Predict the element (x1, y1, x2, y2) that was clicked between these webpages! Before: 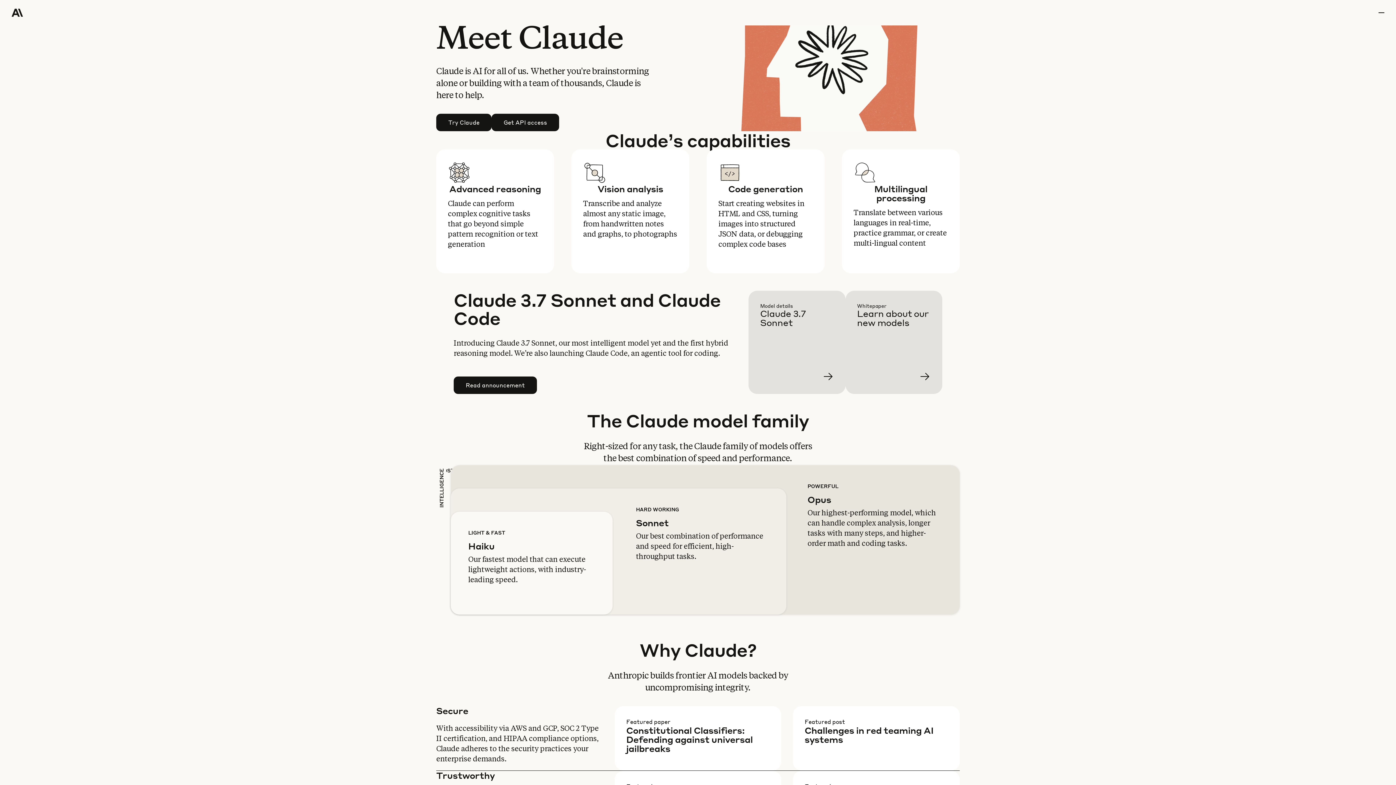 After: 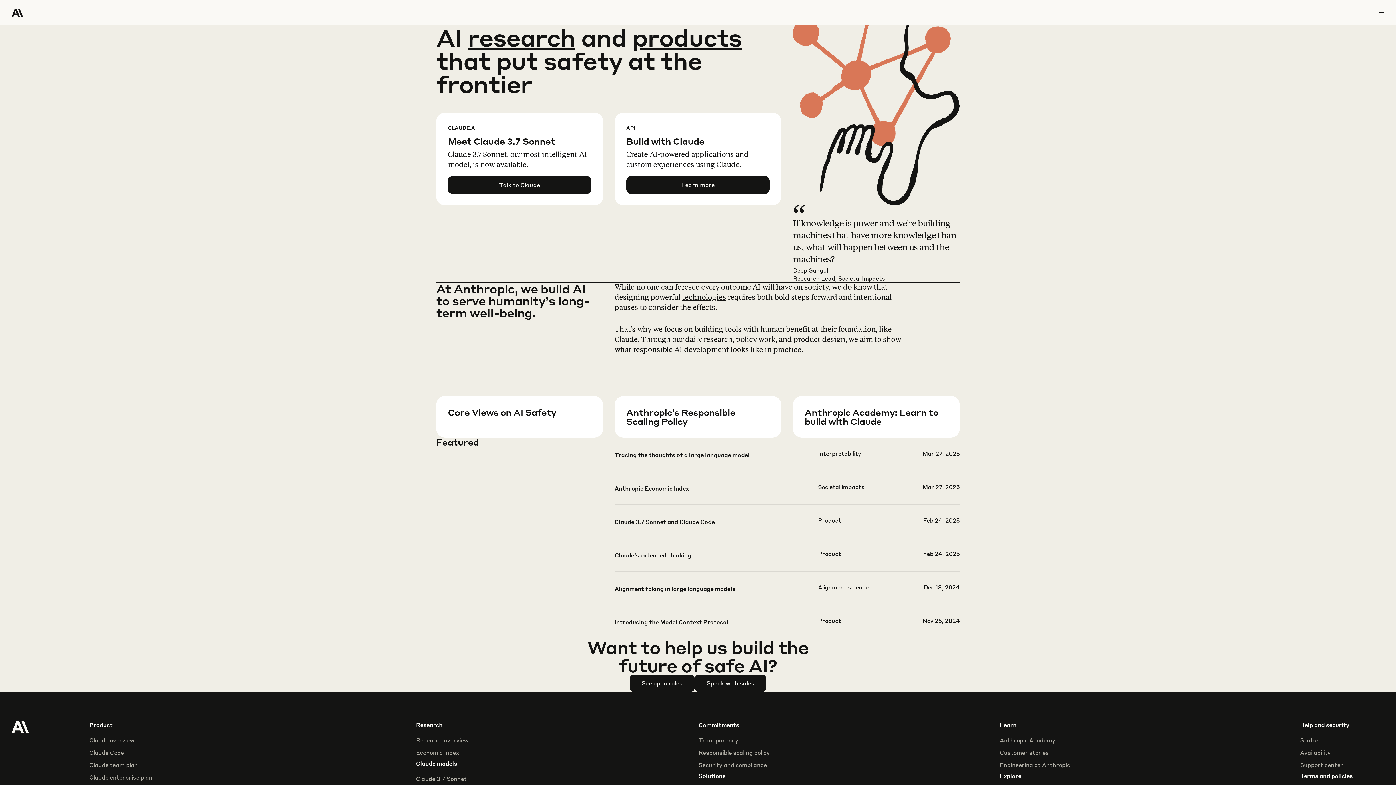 Action: label: Home Page bbox: (11, 0, 64, 25)